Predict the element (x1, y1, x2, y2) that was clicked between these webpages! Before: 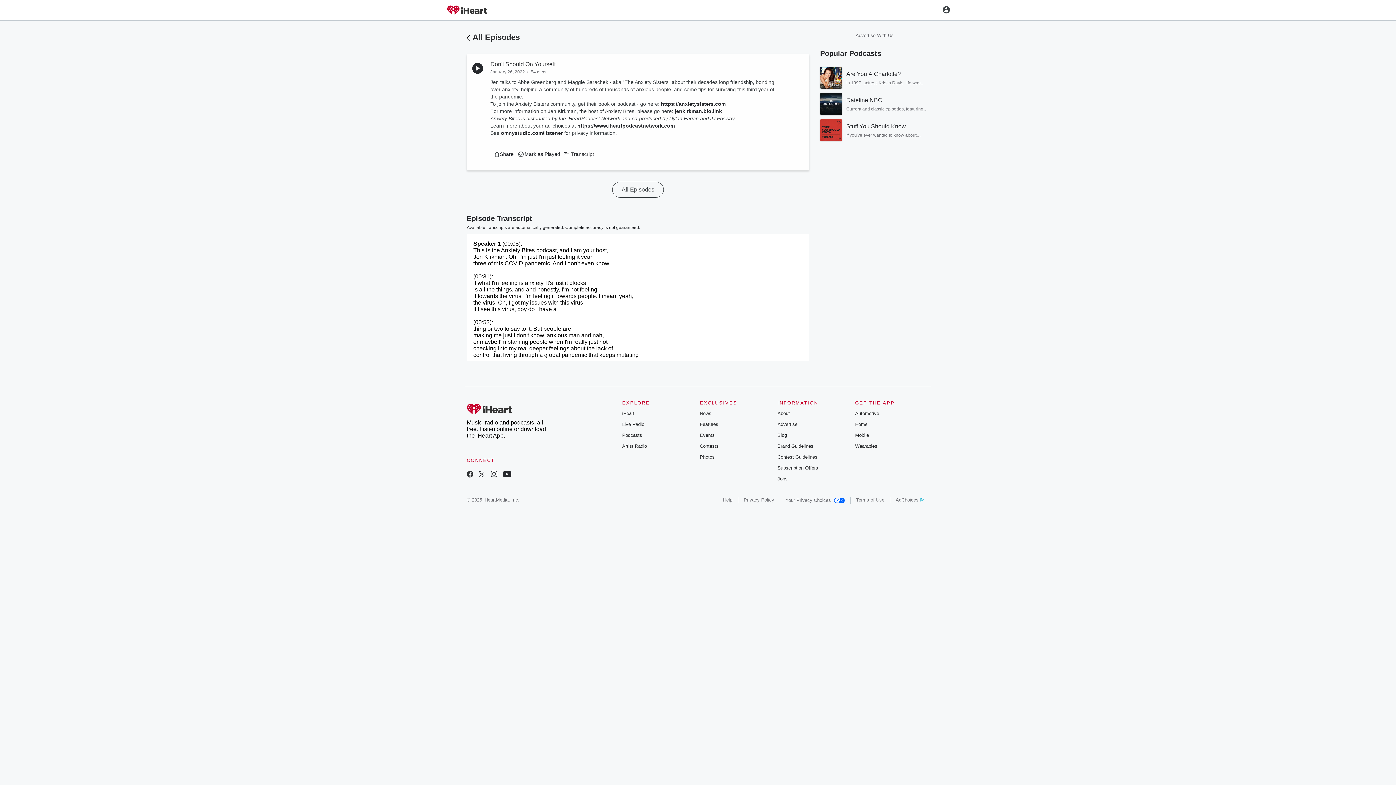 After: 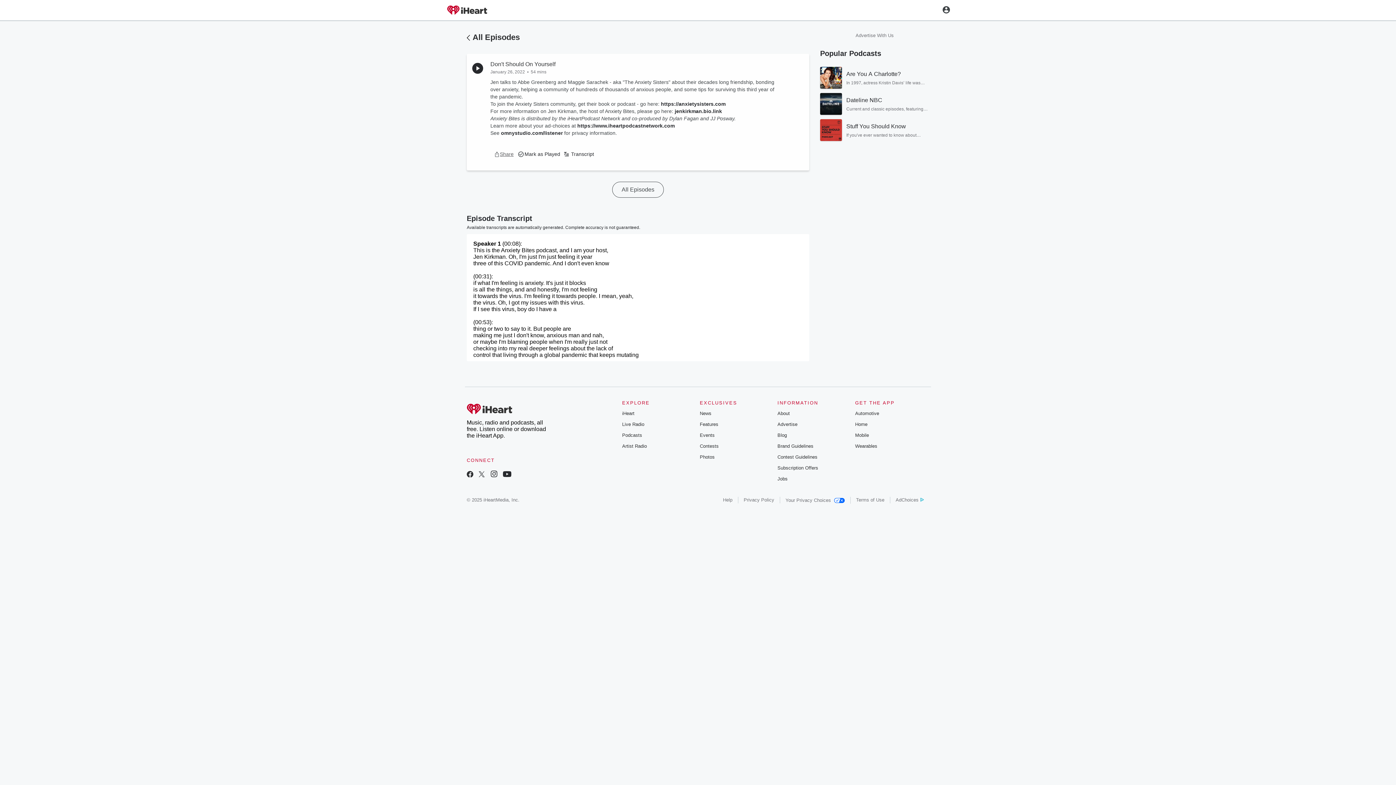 Action: bbox: (490, 146, 517, 161) label: More